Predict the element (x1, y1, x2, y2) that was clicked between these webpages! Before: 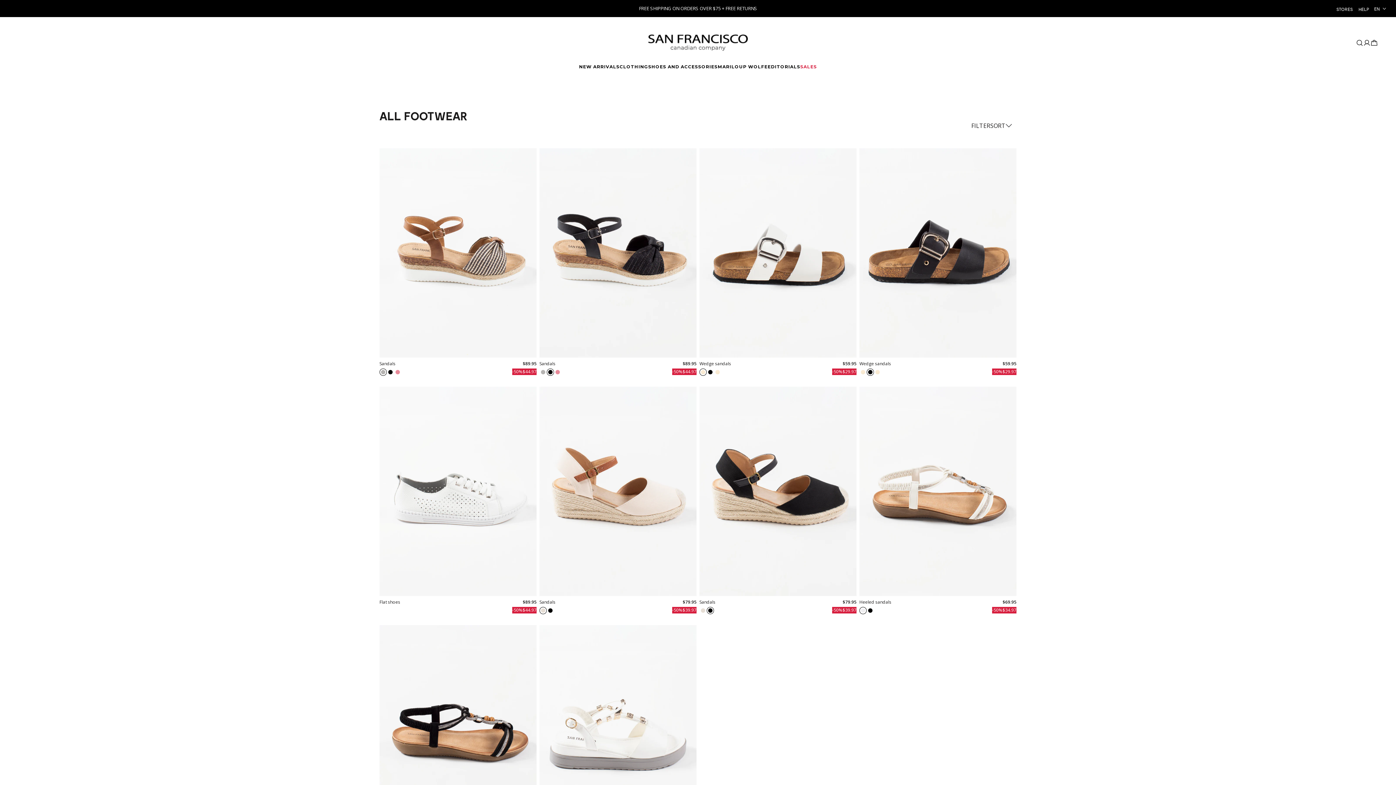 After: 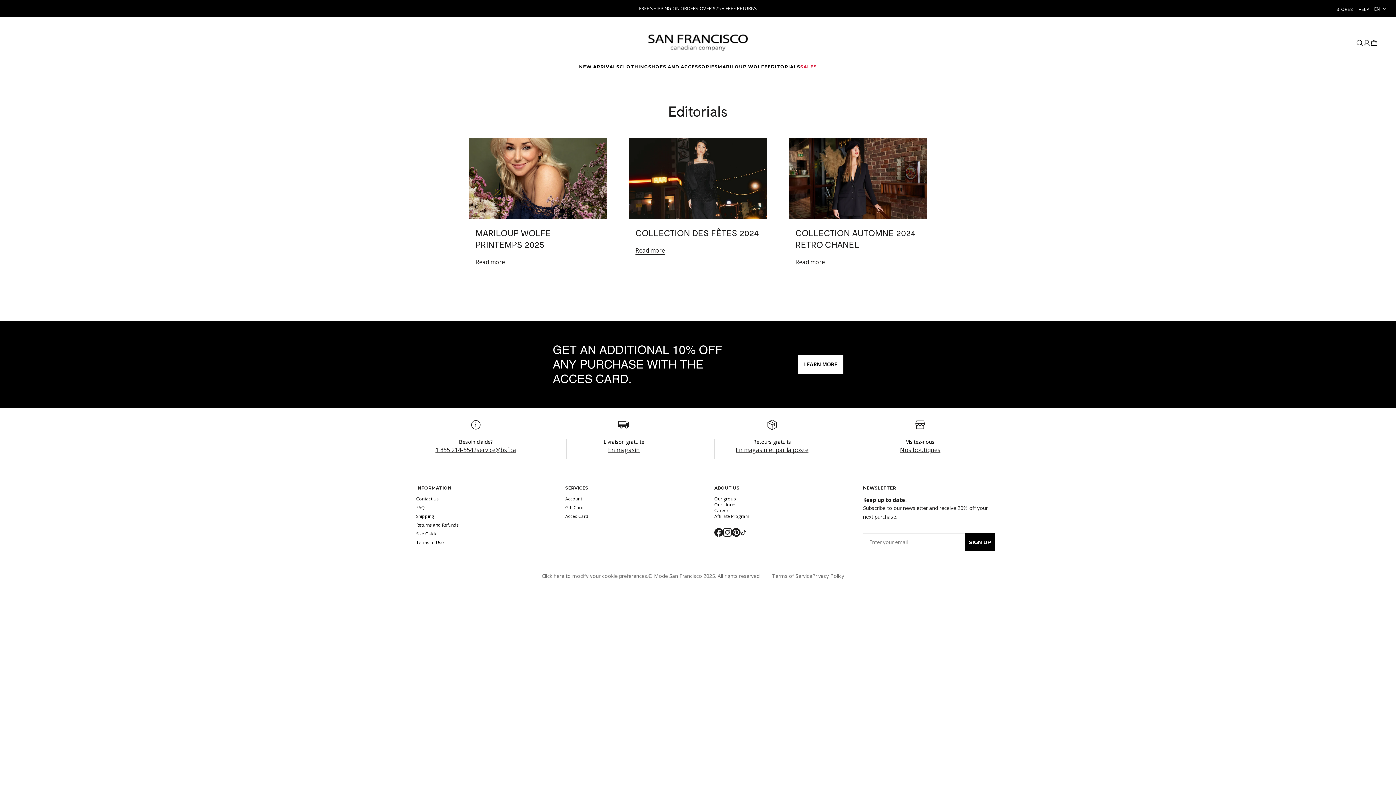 Action: bbox: (767, 62, 800, 71) label: EDITORIALS